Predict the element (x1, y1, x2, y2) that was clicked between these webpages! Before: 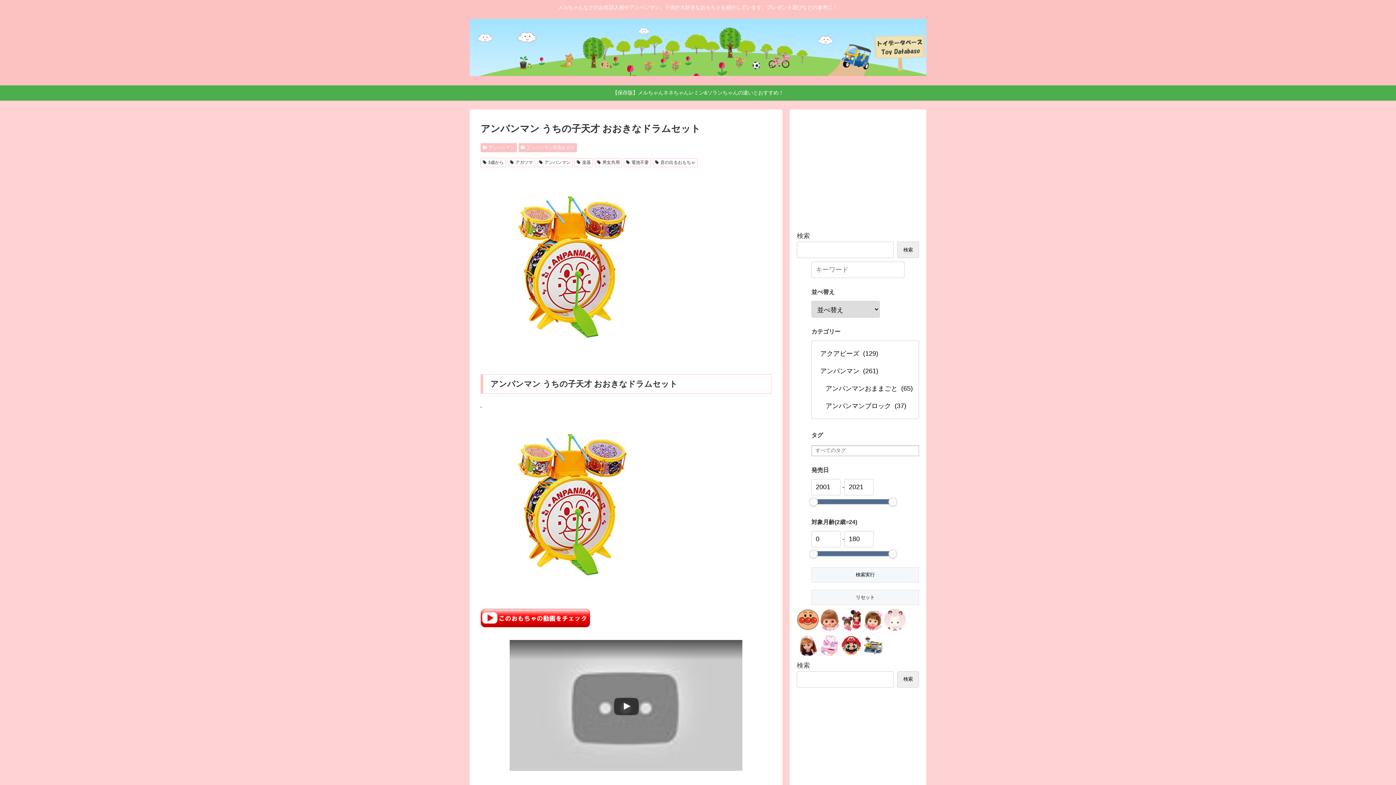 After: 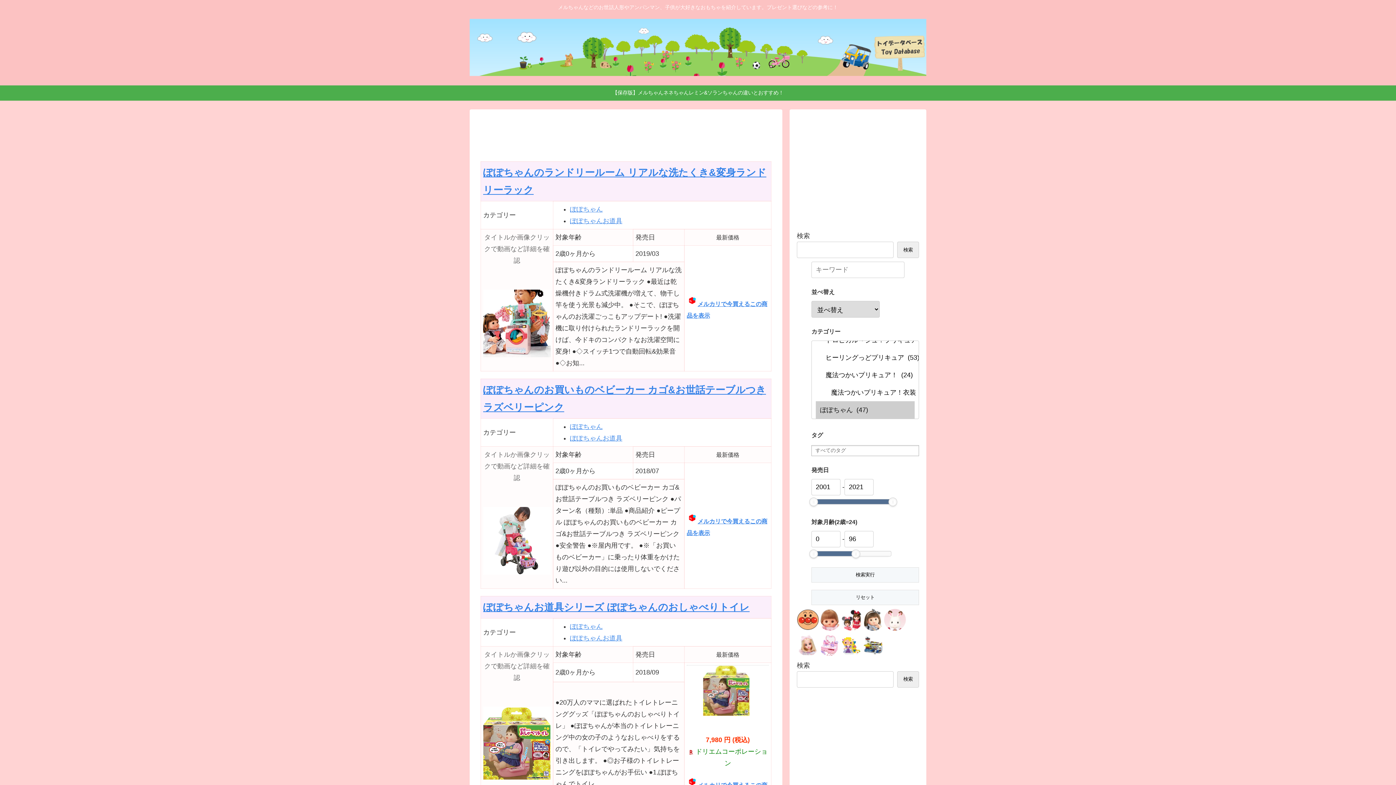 Action: bbox: (862, 624, 884, 632)